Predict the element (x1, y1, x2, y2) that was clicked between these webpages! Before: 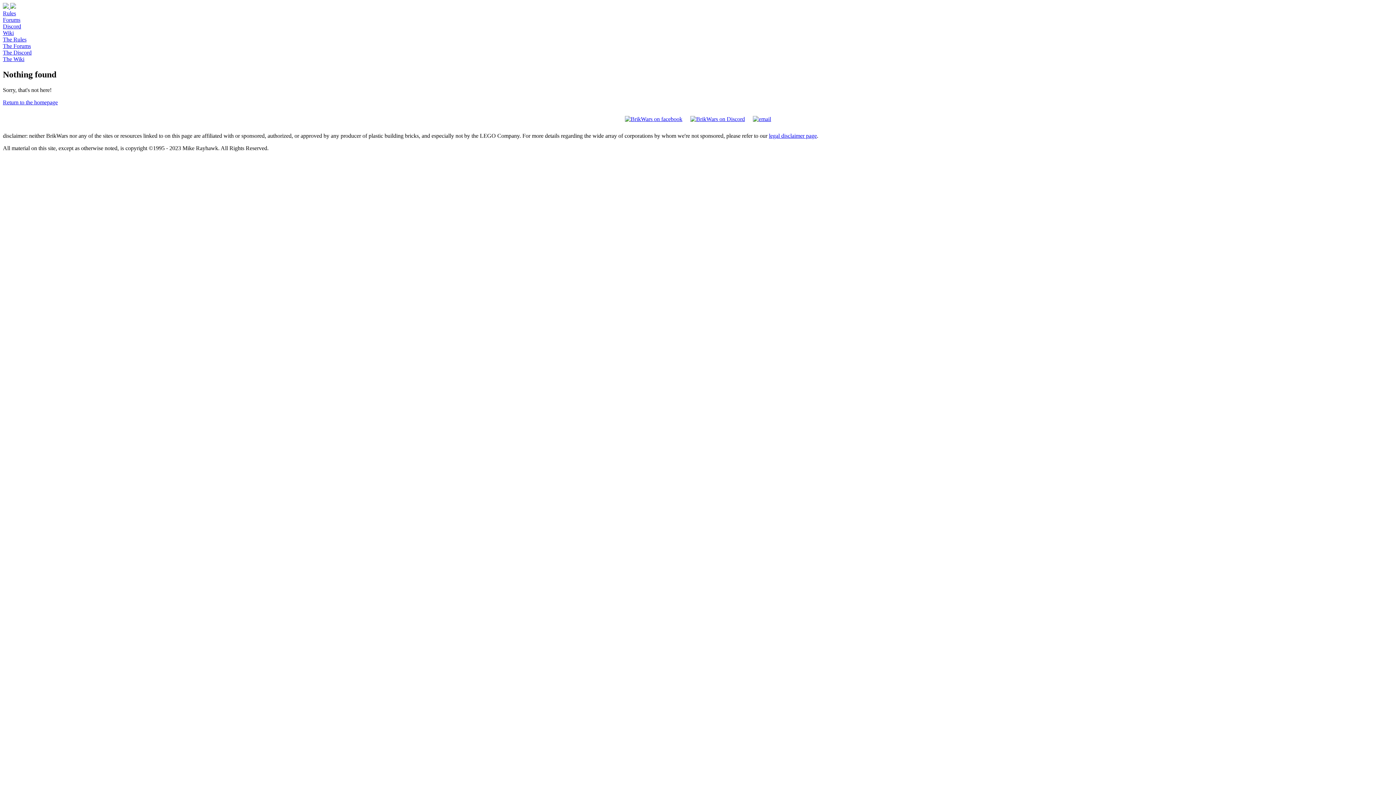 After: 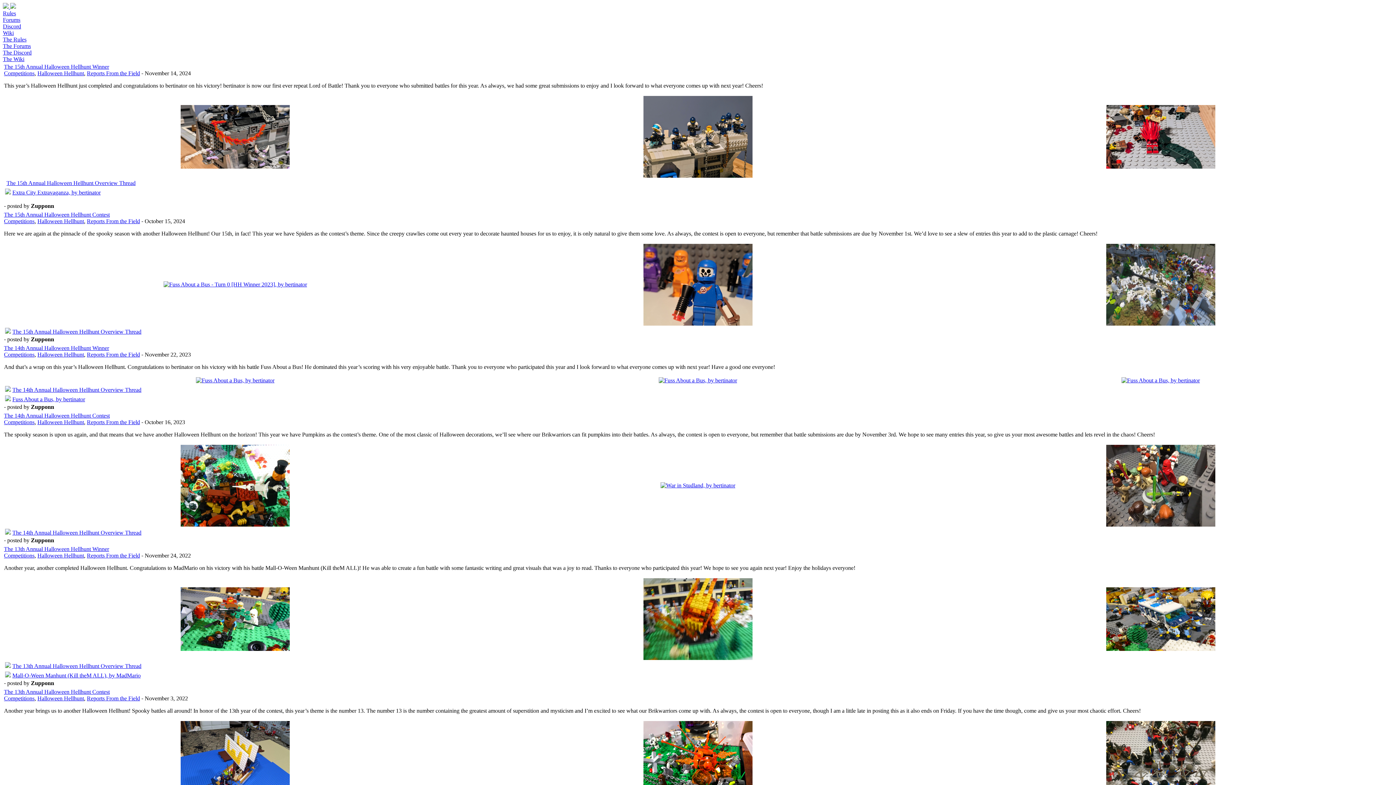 Action: bbox: (2, 99, 57, 105) label: Return to the homepage